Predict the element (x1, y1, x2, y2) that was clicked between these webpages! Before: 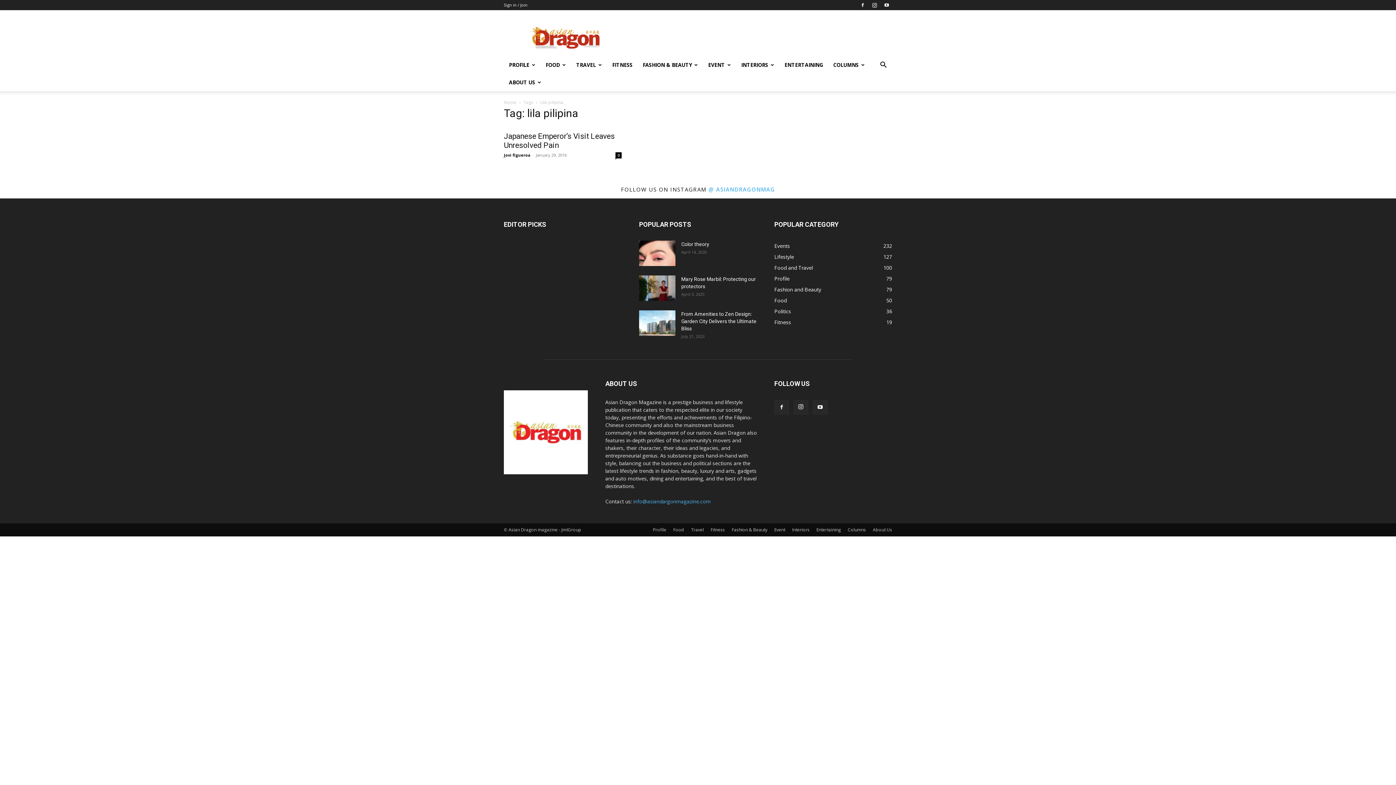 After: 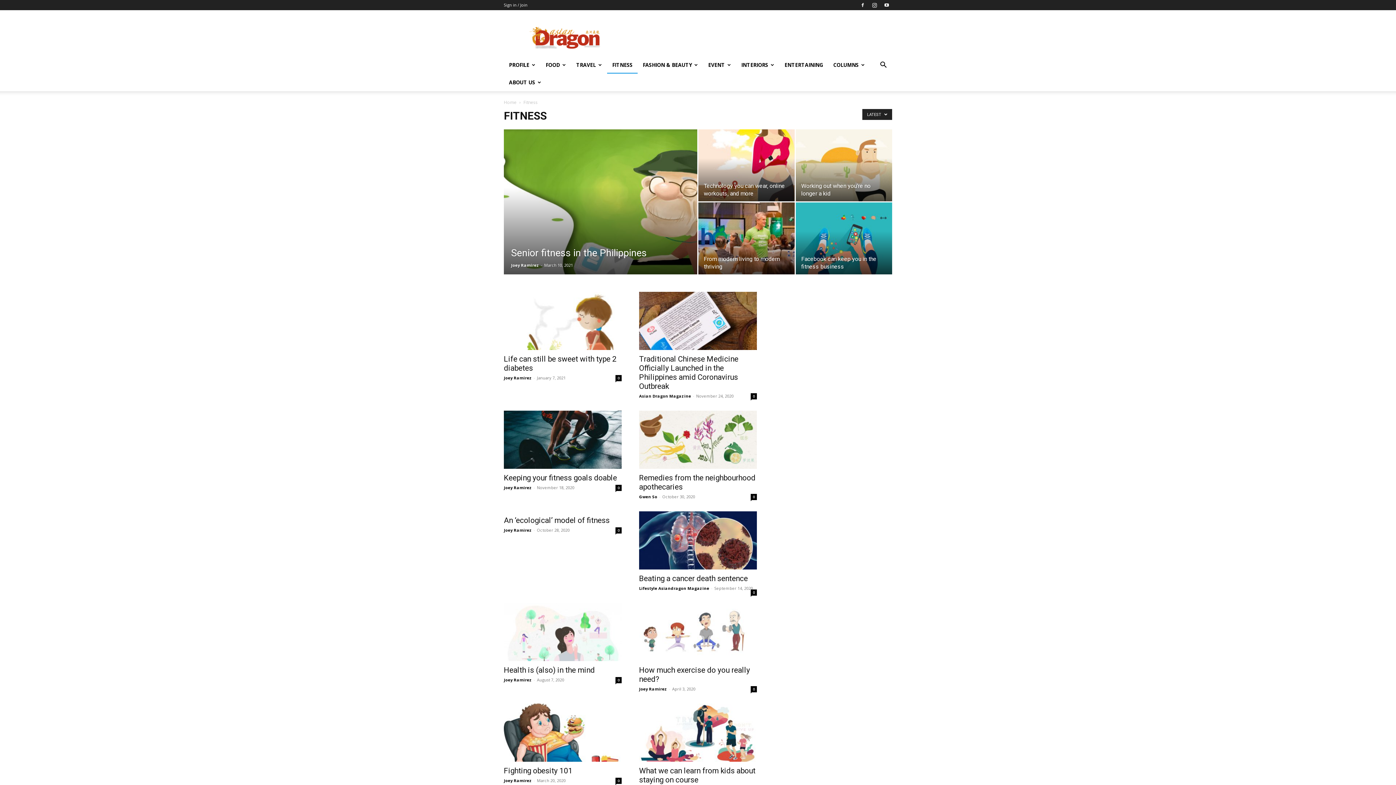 Action: bbox: (774, 318, 791, 325) label: Fitness
19